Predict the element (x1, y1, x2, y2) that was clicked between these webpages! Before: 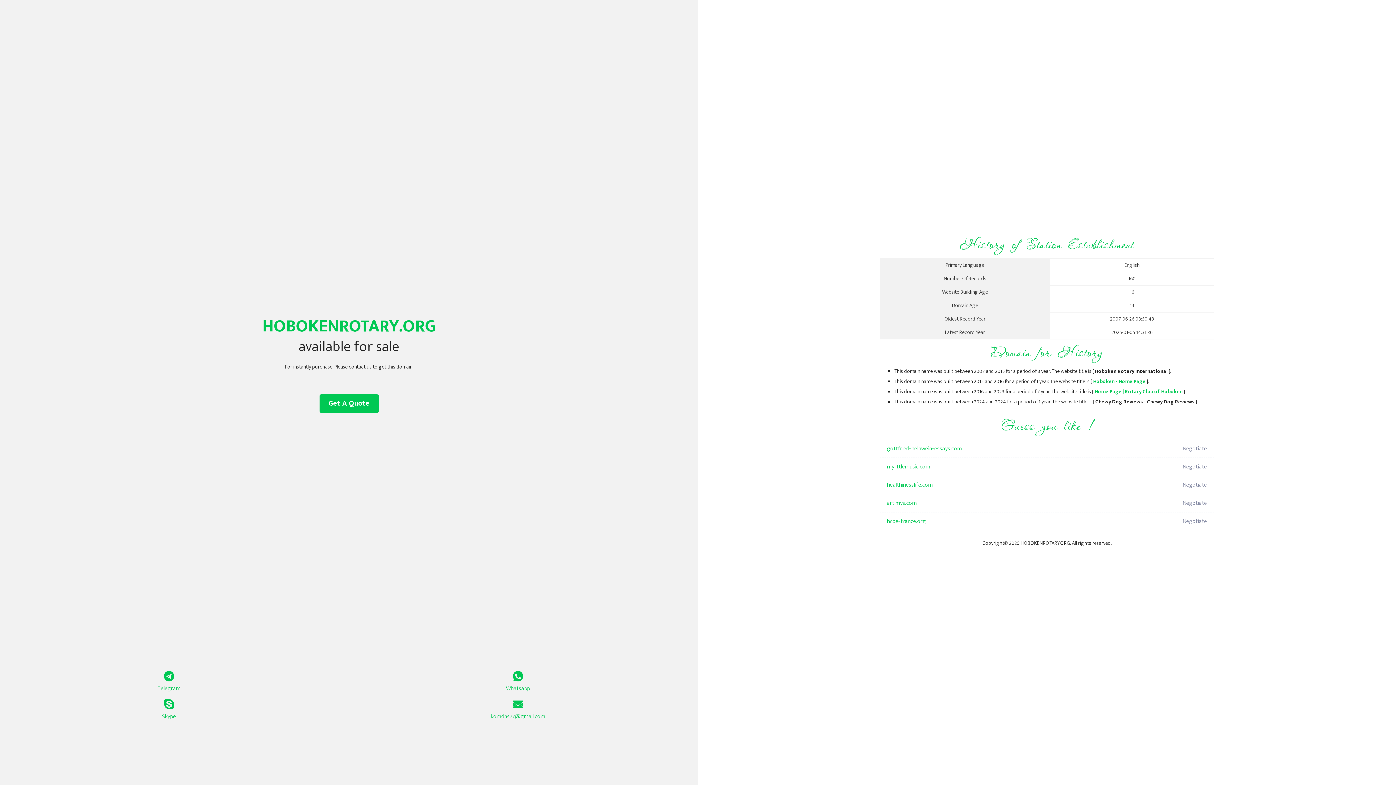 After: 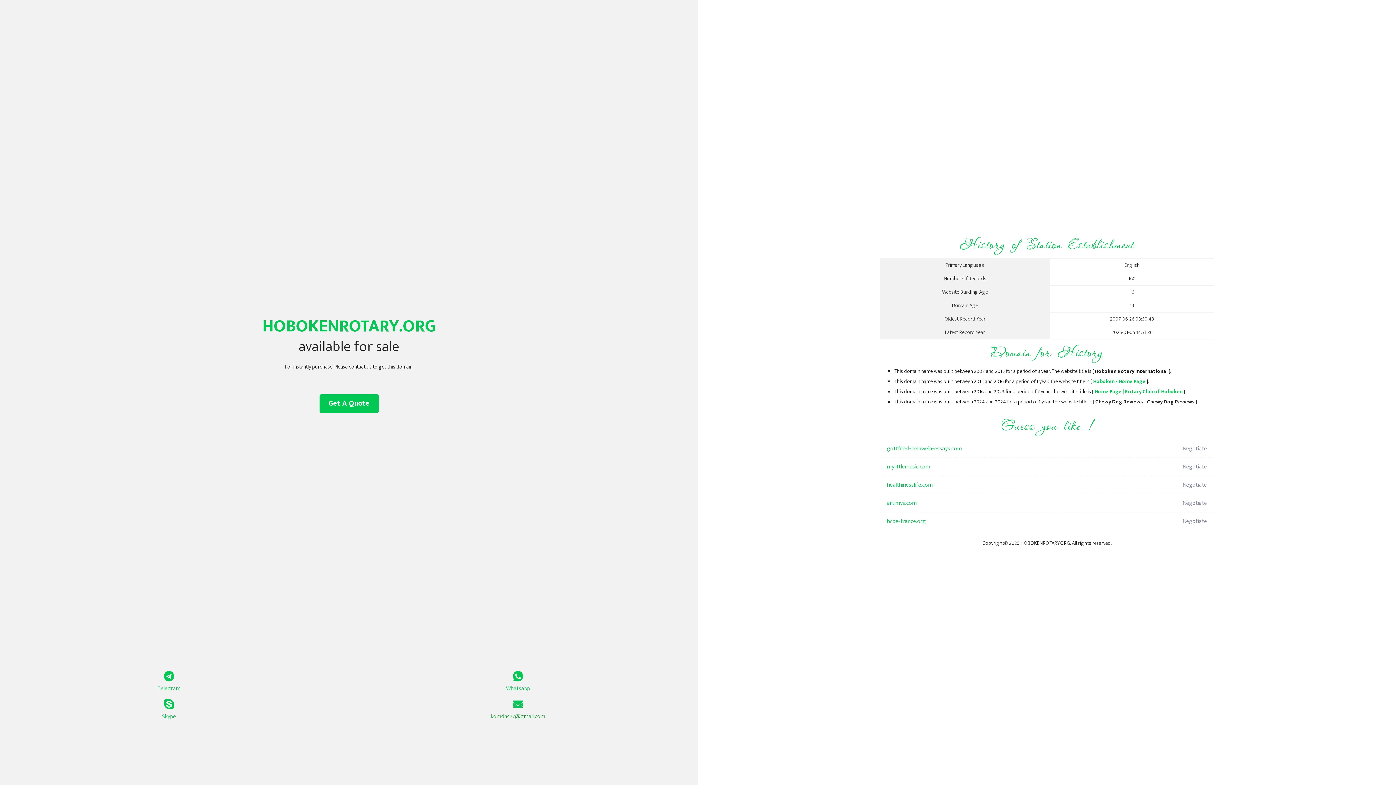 Action: bbox: (349, 699, 687, 721) label: komdns77@gmail.com